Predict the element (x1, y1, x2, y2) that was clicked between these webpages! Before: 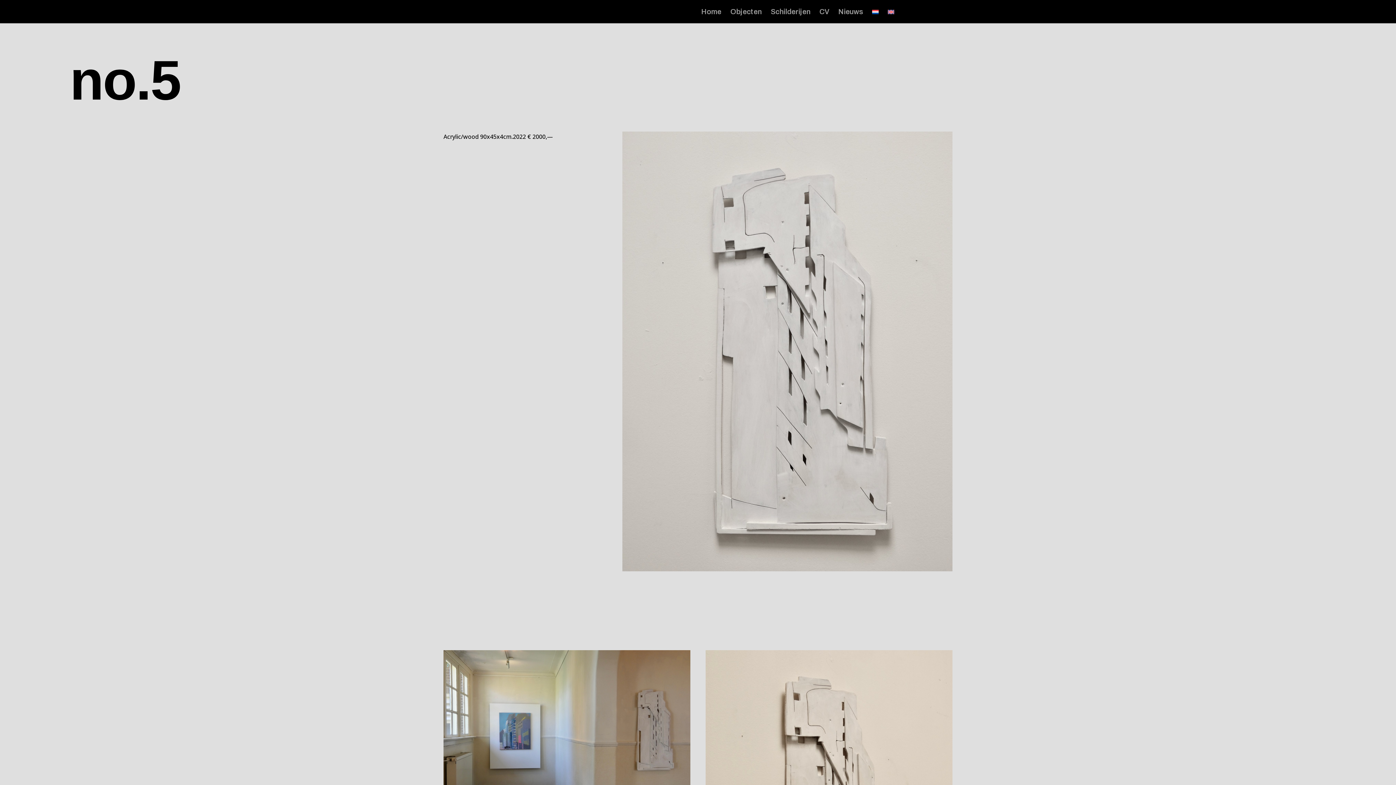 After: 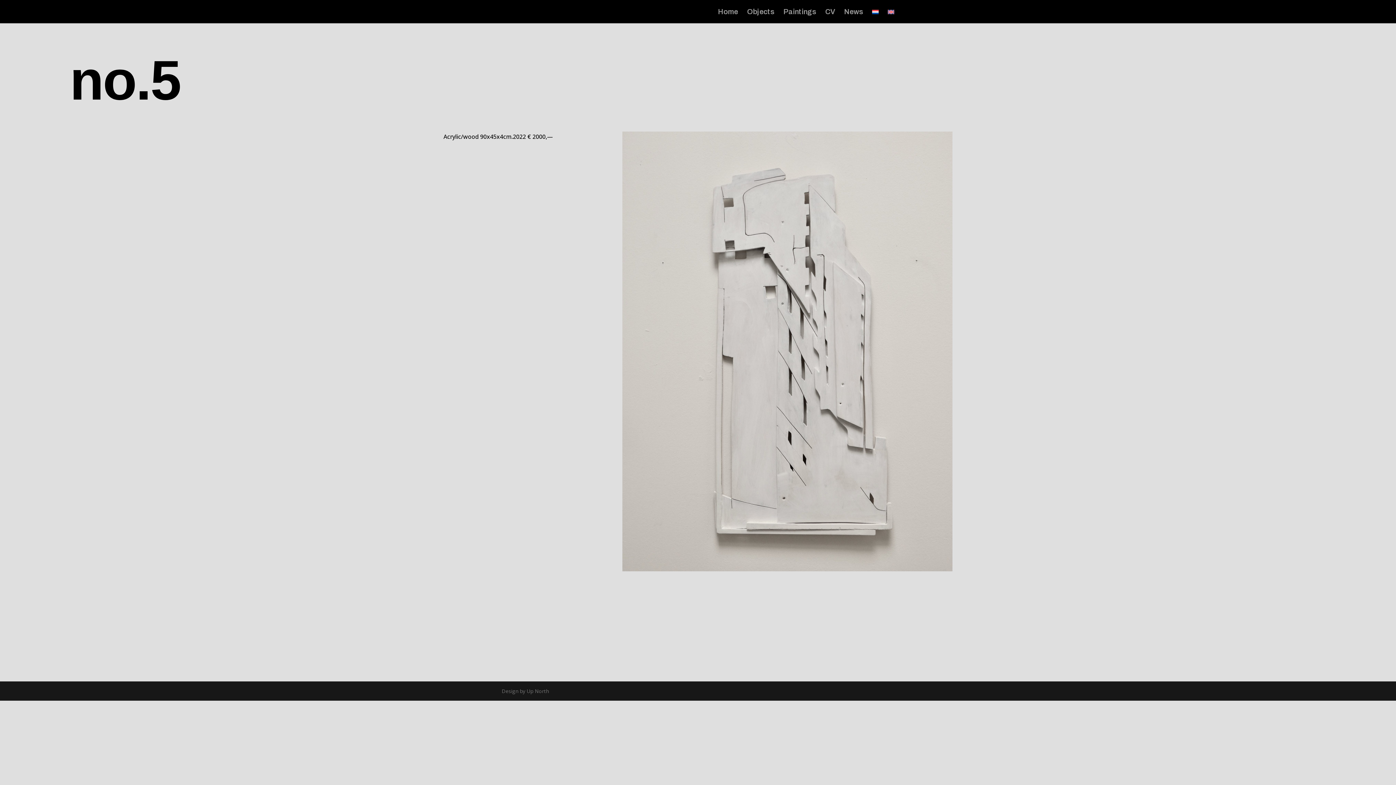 Action: bbox: (888, 9, 894, 23)